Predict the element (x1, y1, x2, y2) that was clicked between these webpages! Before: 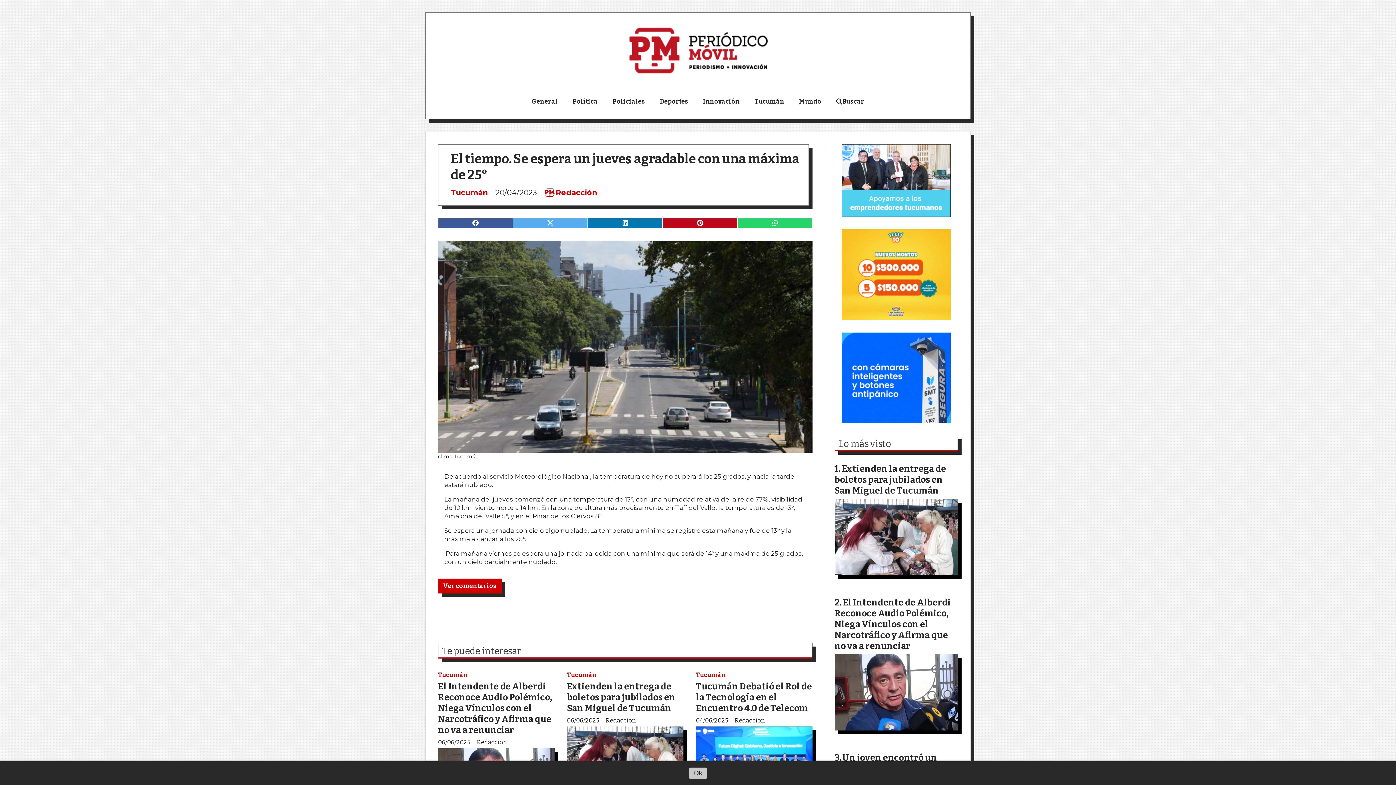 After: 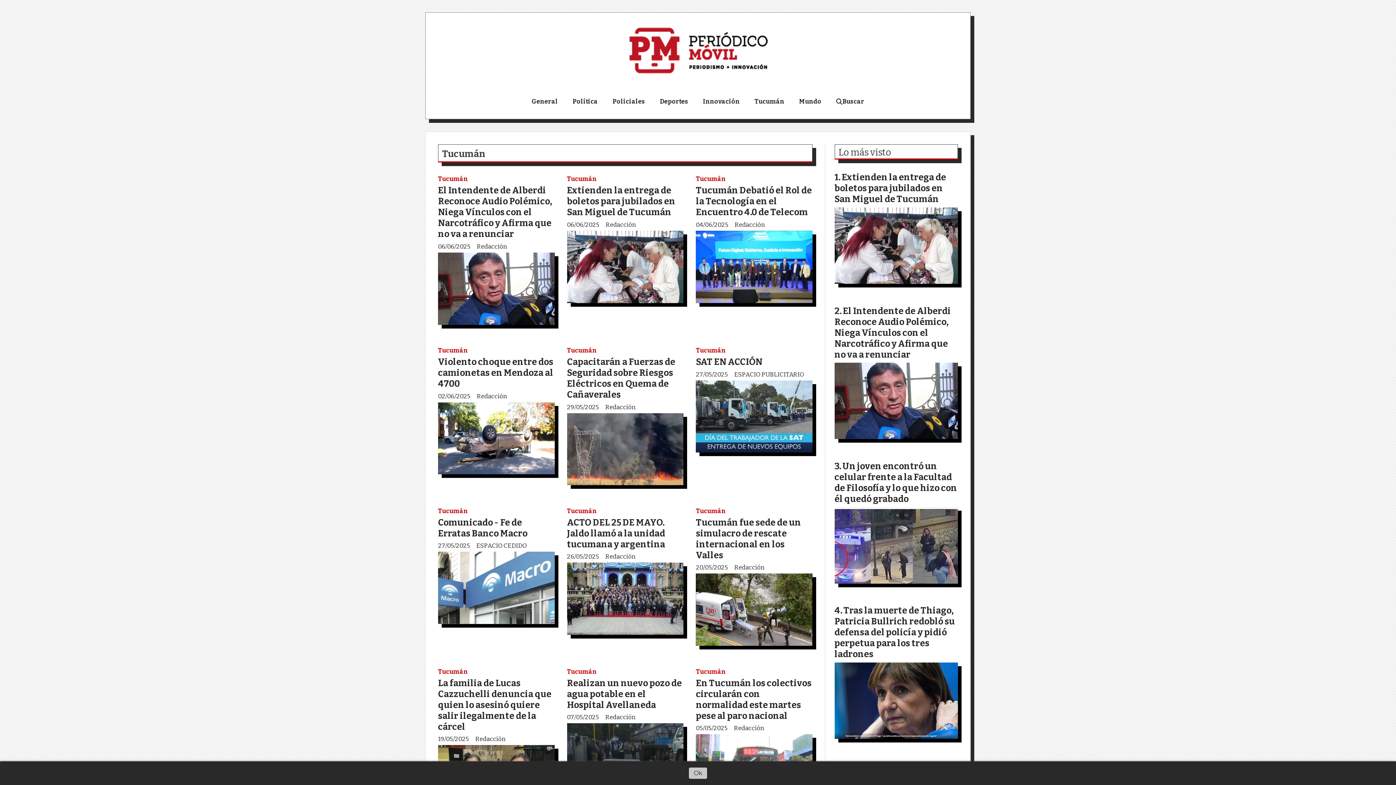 Action: label: Tucumán bbox: (438, 671, 468, 679)